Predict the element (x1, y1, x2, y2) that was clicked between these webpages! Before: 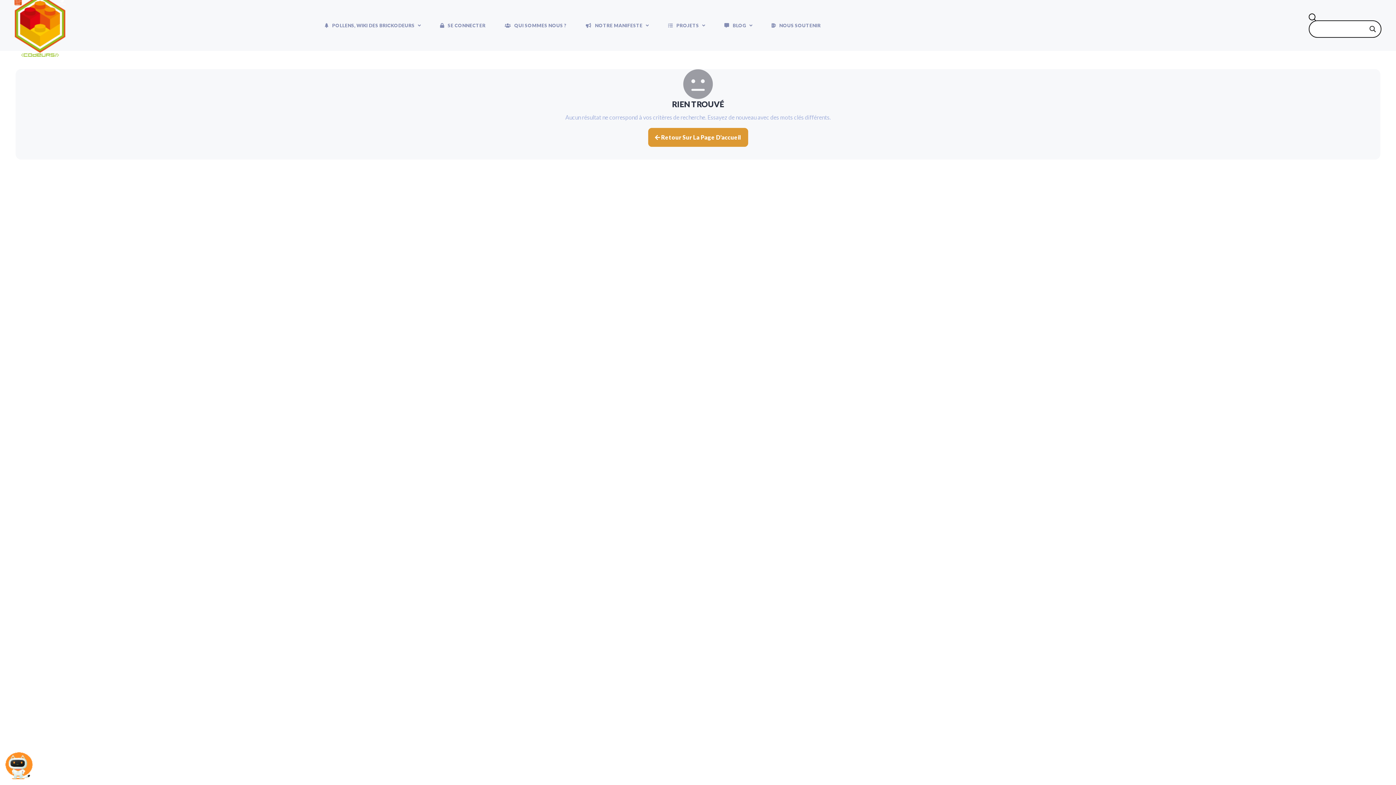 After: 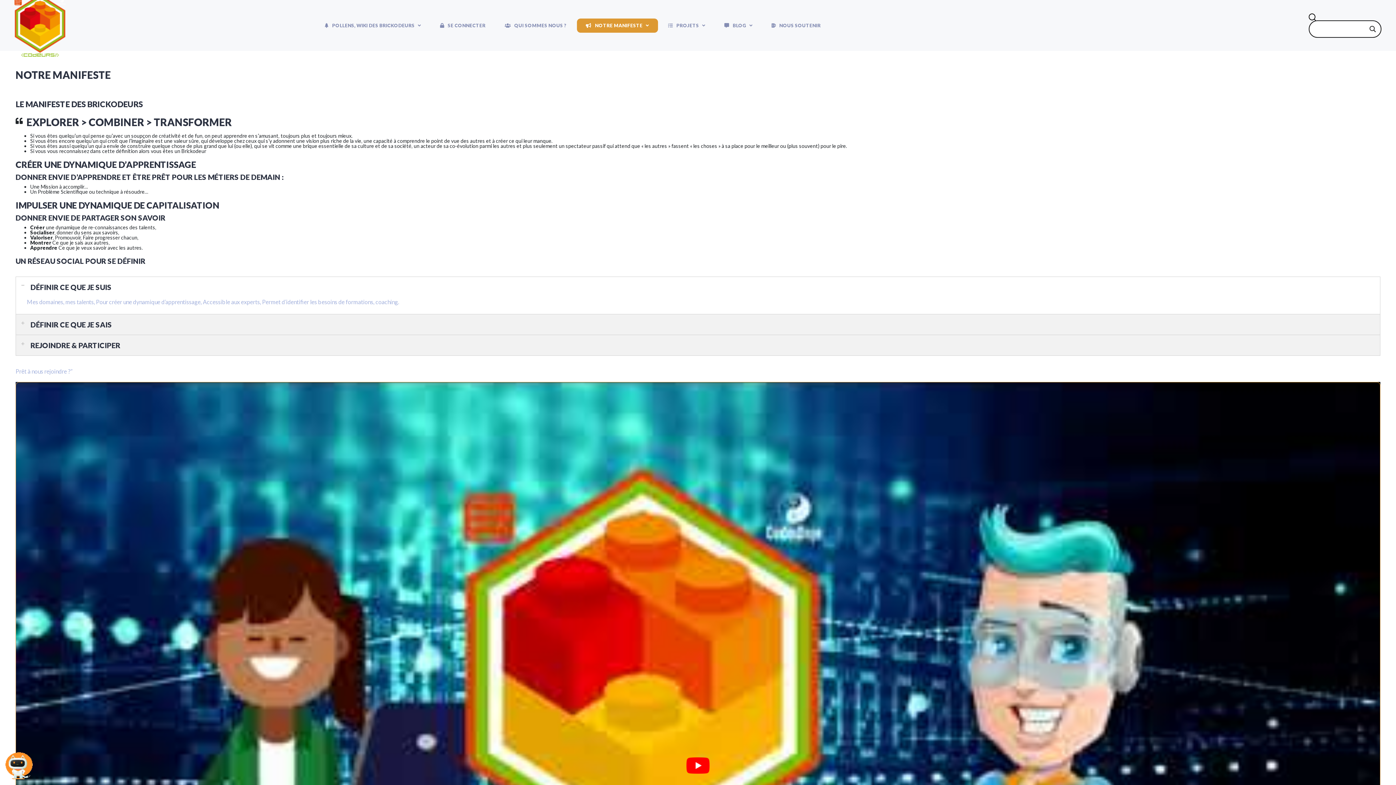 Action: label: NOTRE MANIFESTE bbox: (576, 18, 658, 32)